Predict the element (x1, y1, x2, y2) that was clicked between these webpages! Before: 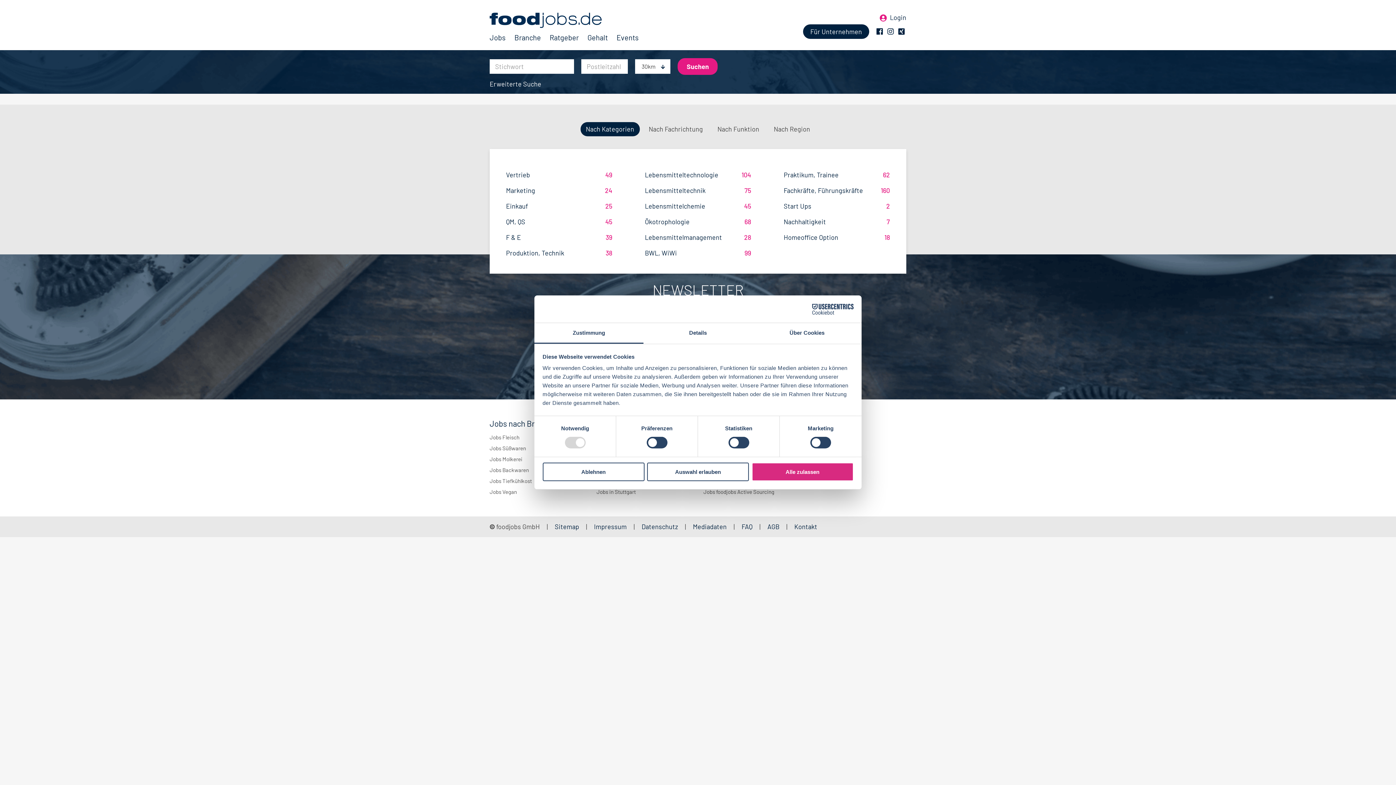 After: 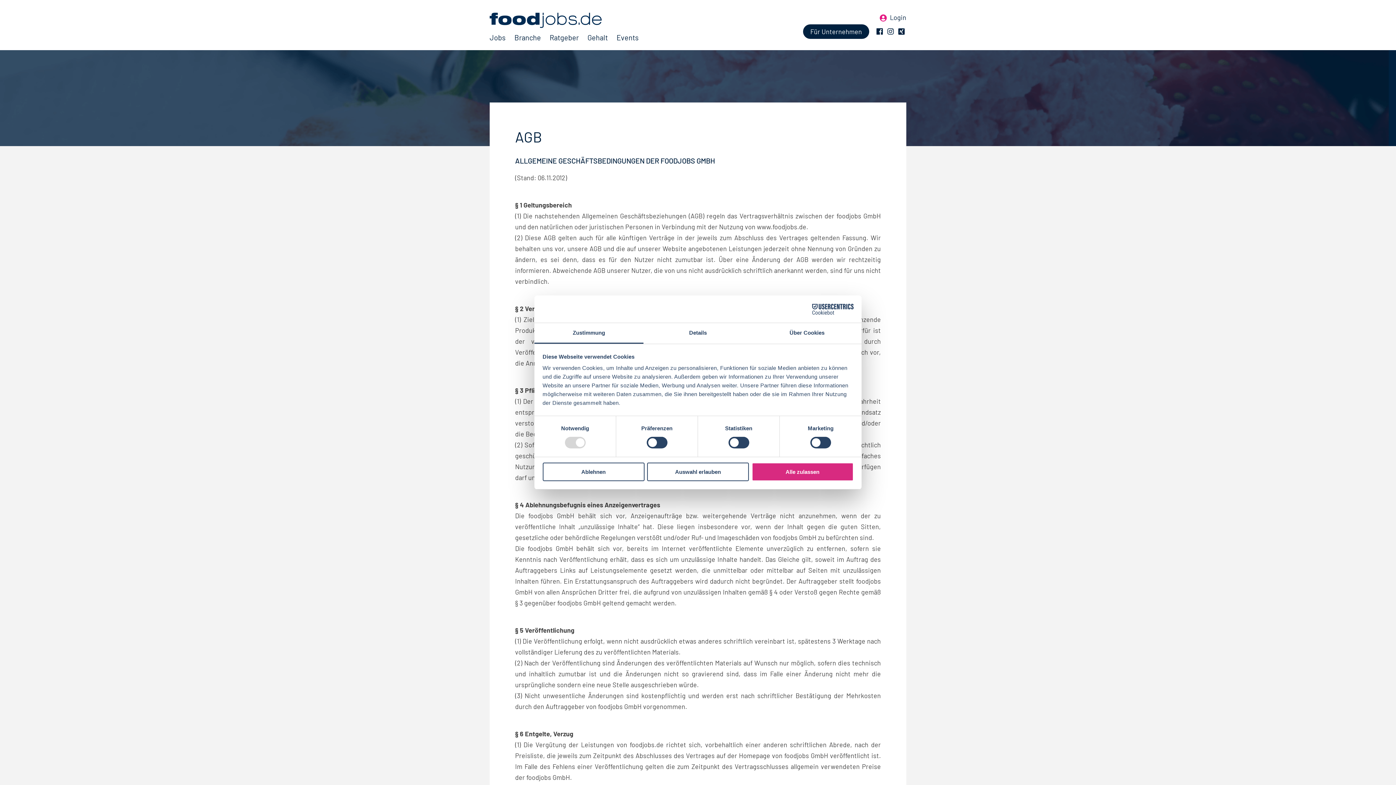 Action: label: AGB  bbox: (762, 522, 786, 530)